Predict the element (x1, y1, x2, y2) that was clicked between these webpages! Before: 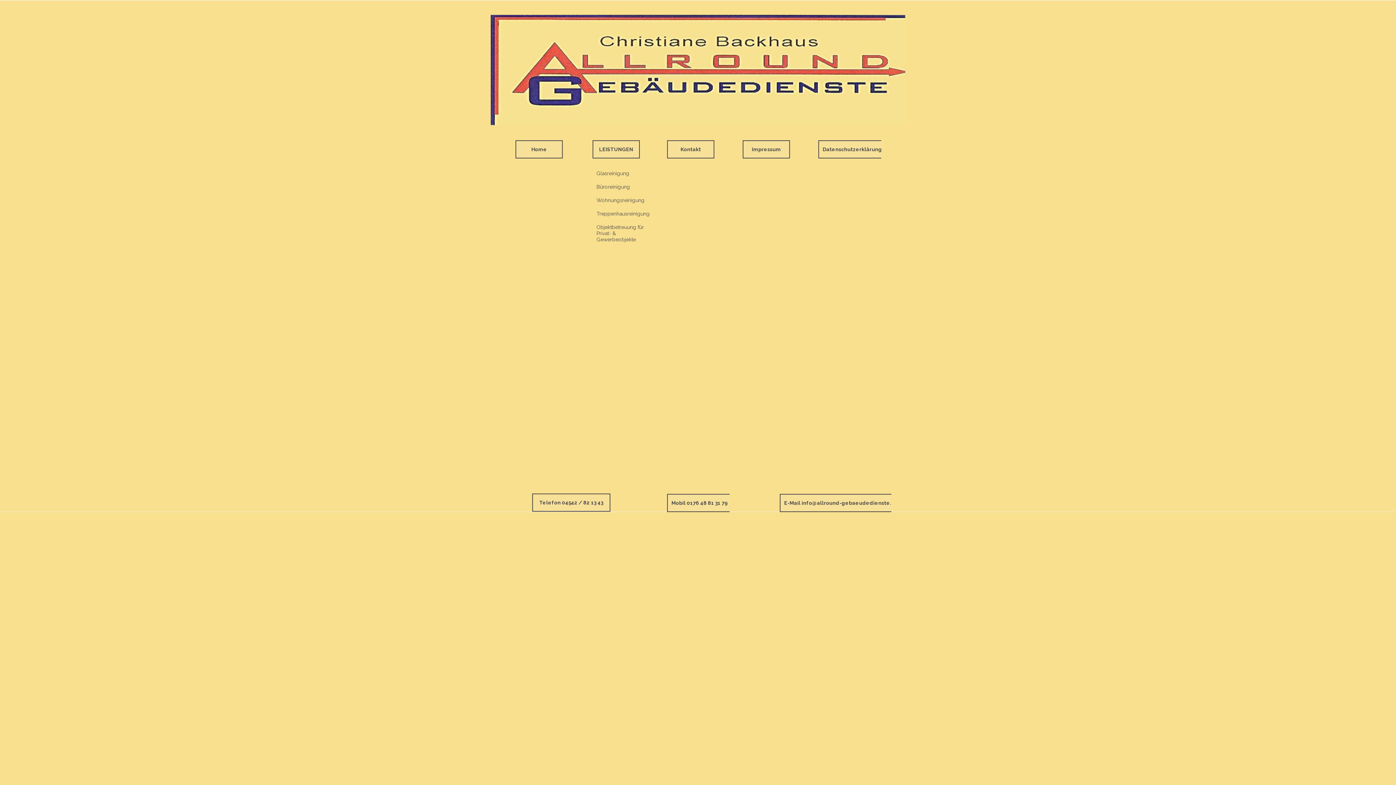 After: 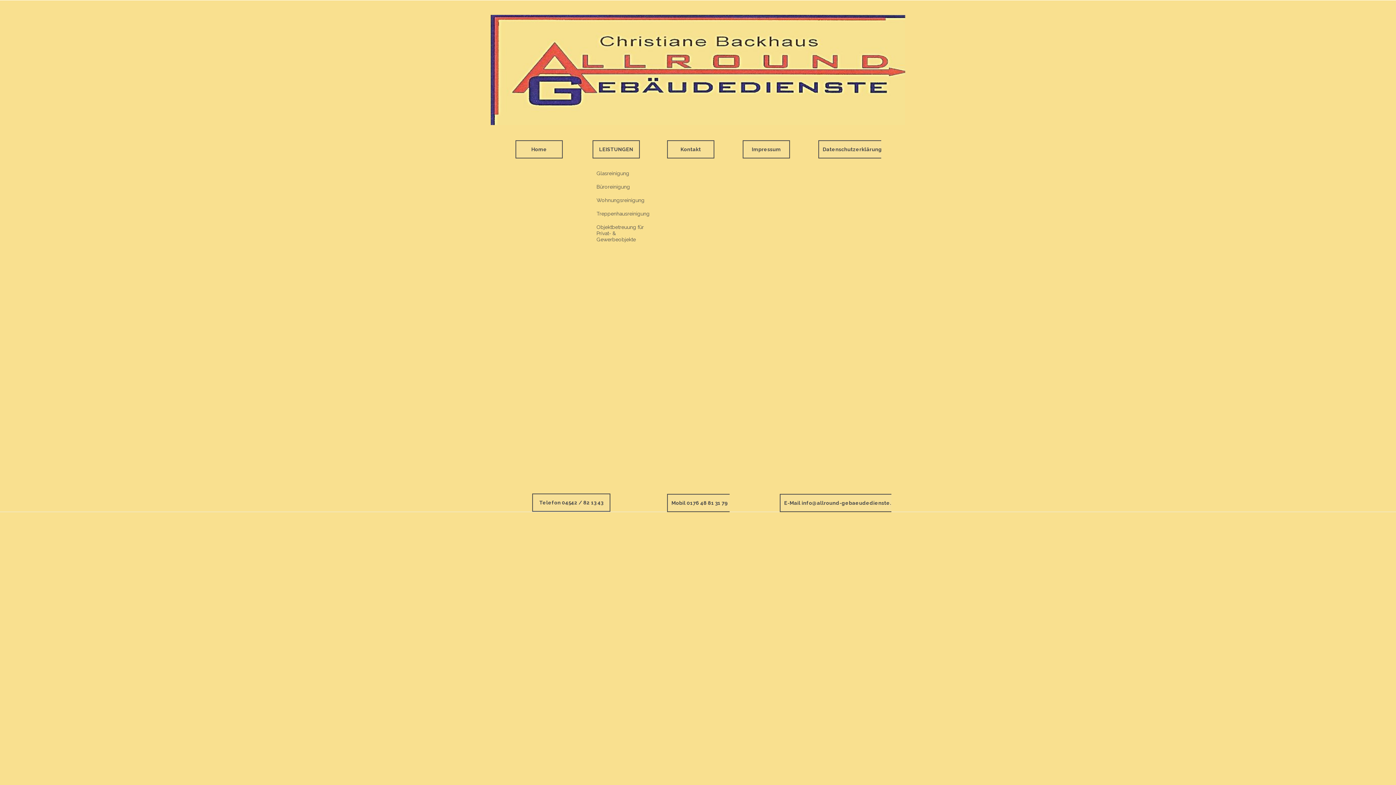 Action: label: LEISTUNGEN bbox: (593, 141, 639, 157)